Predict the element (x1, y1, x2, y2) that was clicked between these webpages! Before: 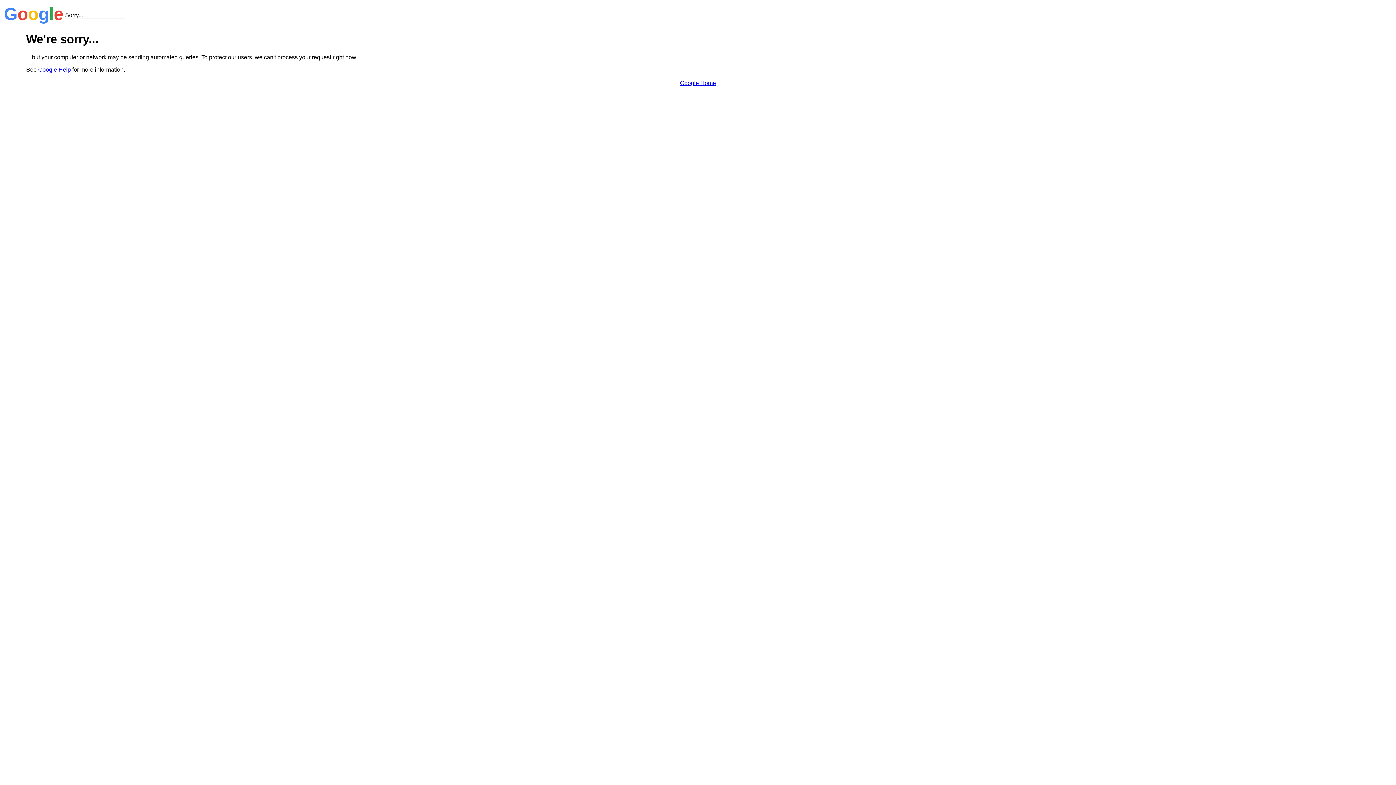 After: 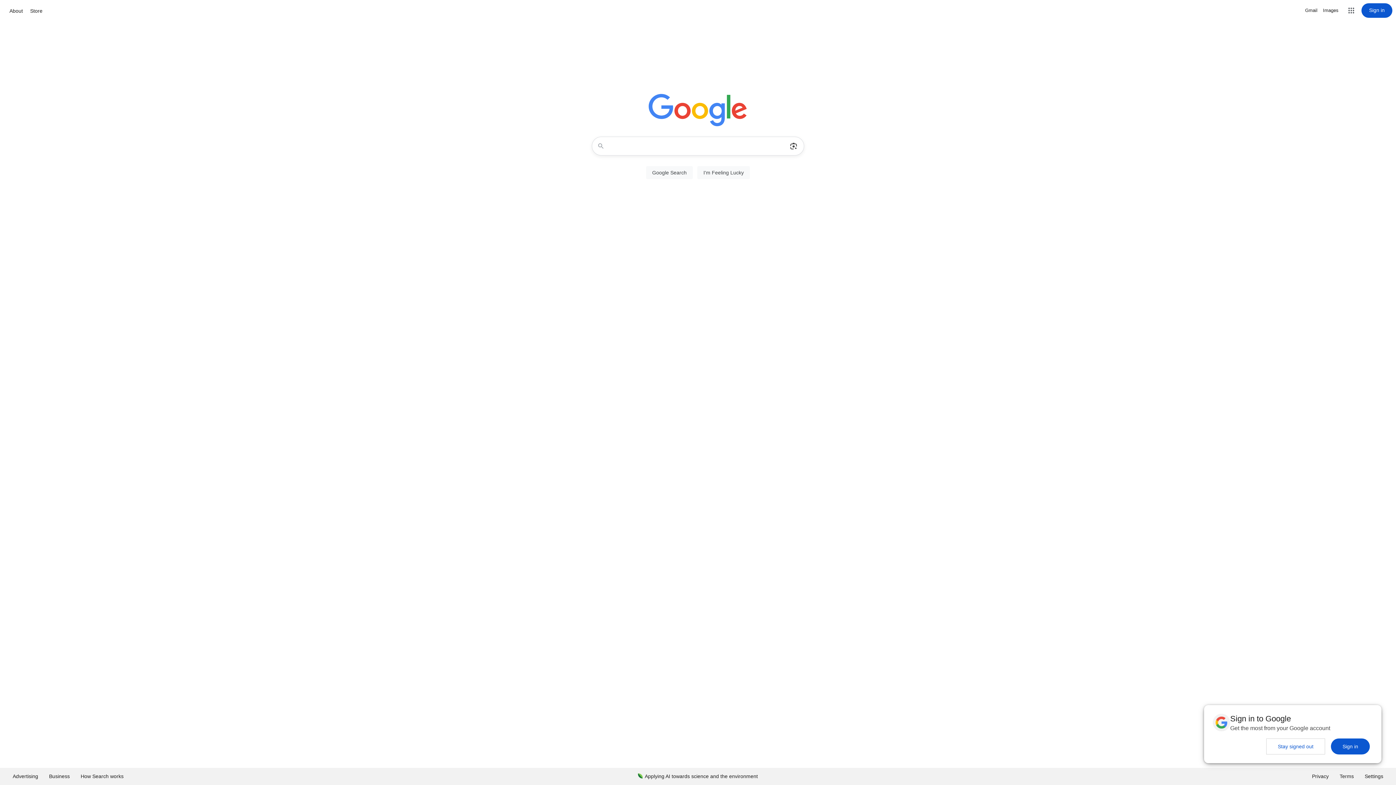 Action: label: Google Home bbox: (680, 79, 716, 86)